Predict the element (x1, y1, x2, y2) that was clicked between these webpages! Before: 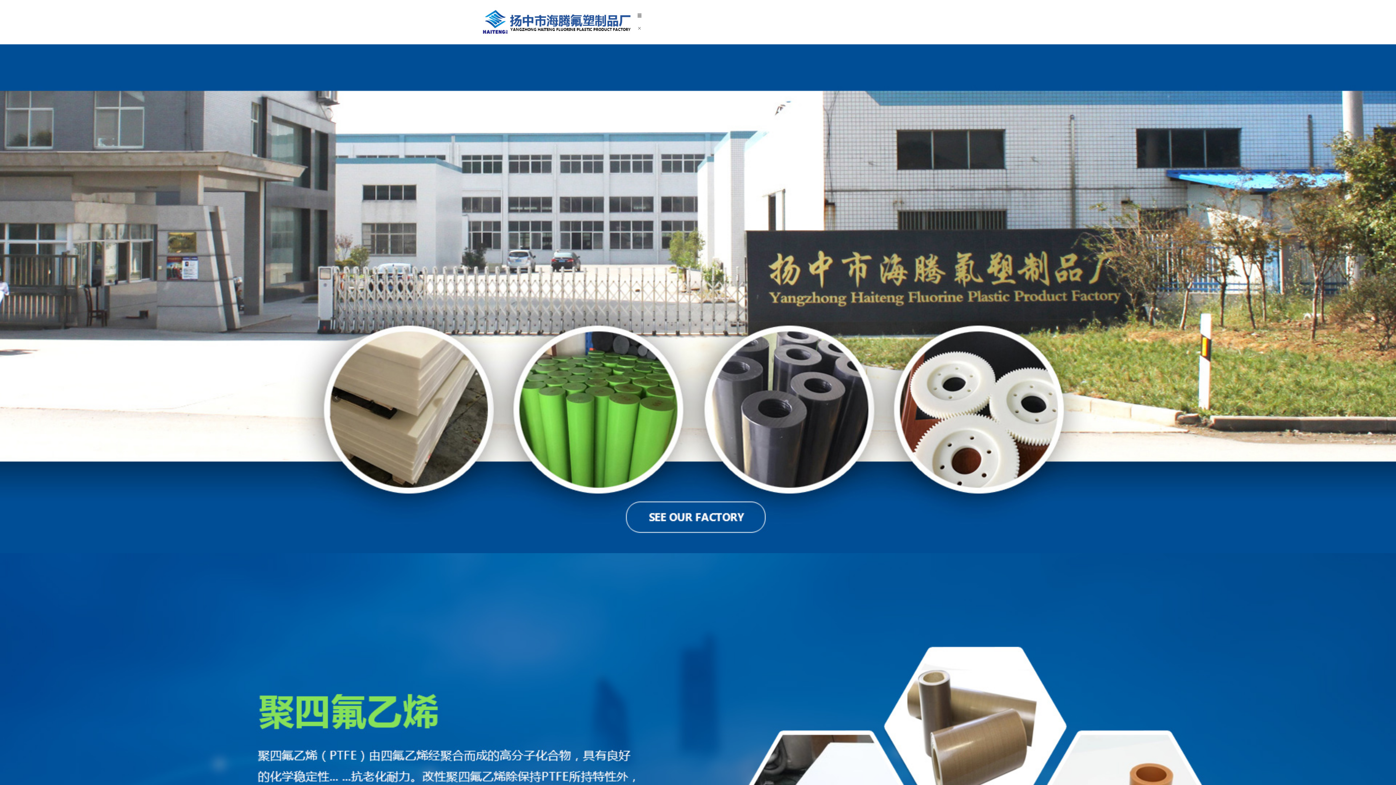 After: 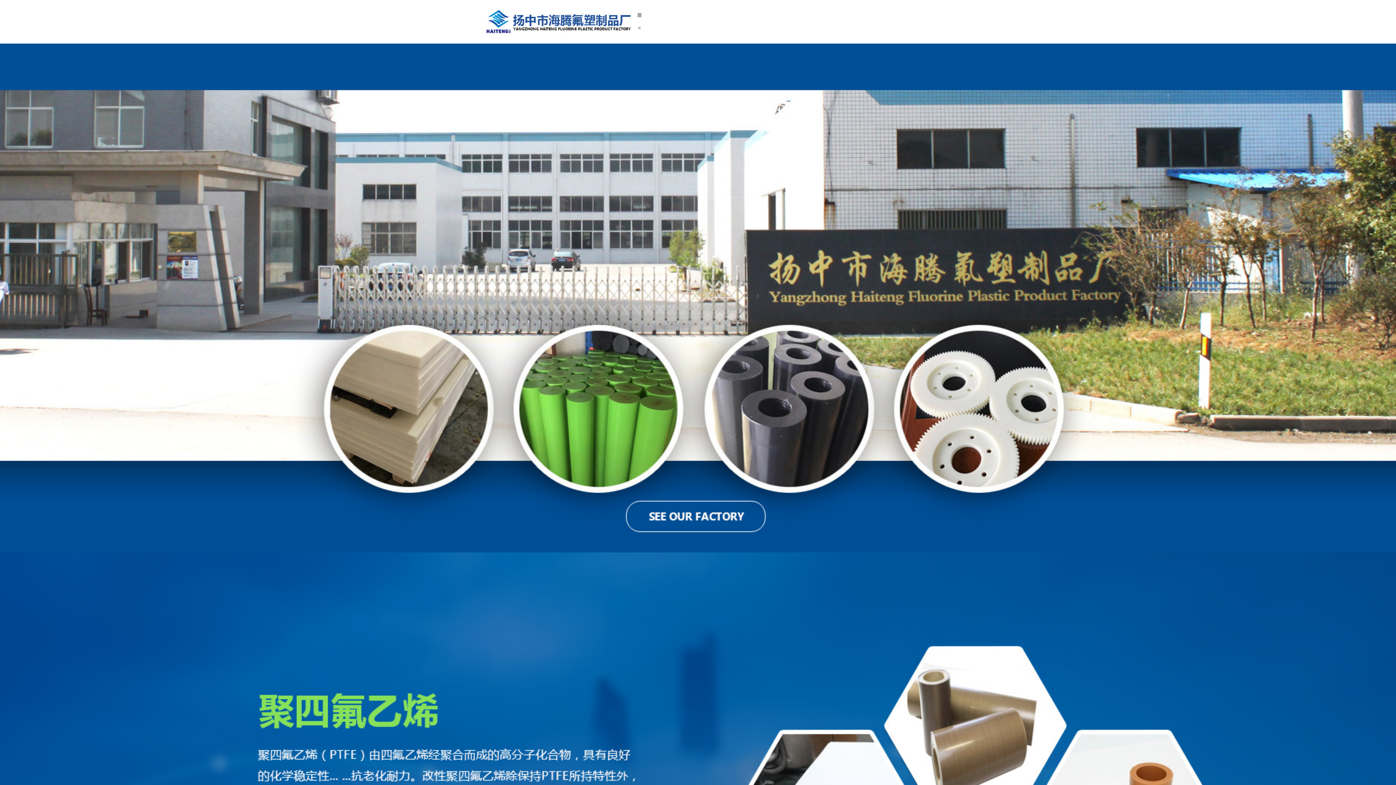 Action: label: 聚甲醛棒 POM ROD -2
 SEE DETAILS
聚甲醛棒 POM ROD -2 bbox: (594, 322, 692, 410)